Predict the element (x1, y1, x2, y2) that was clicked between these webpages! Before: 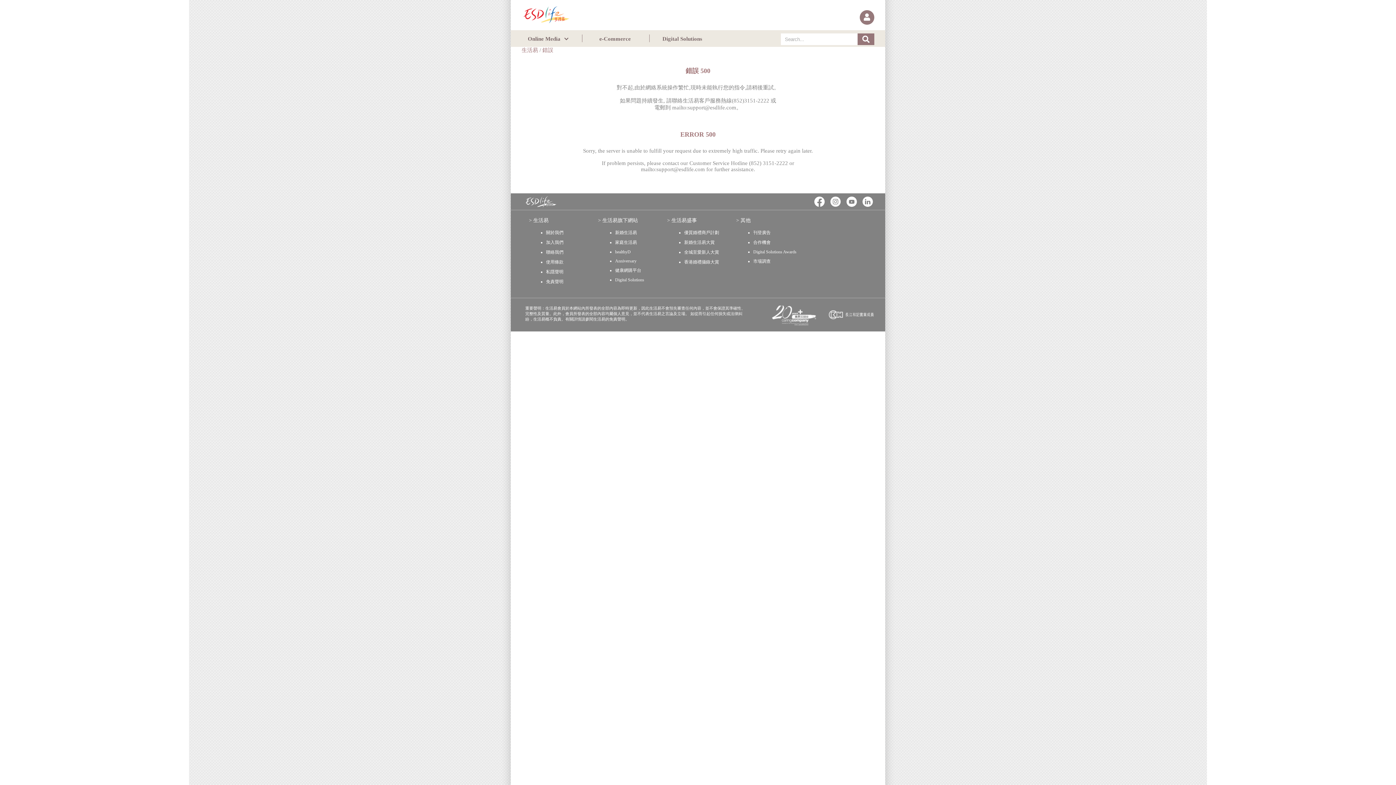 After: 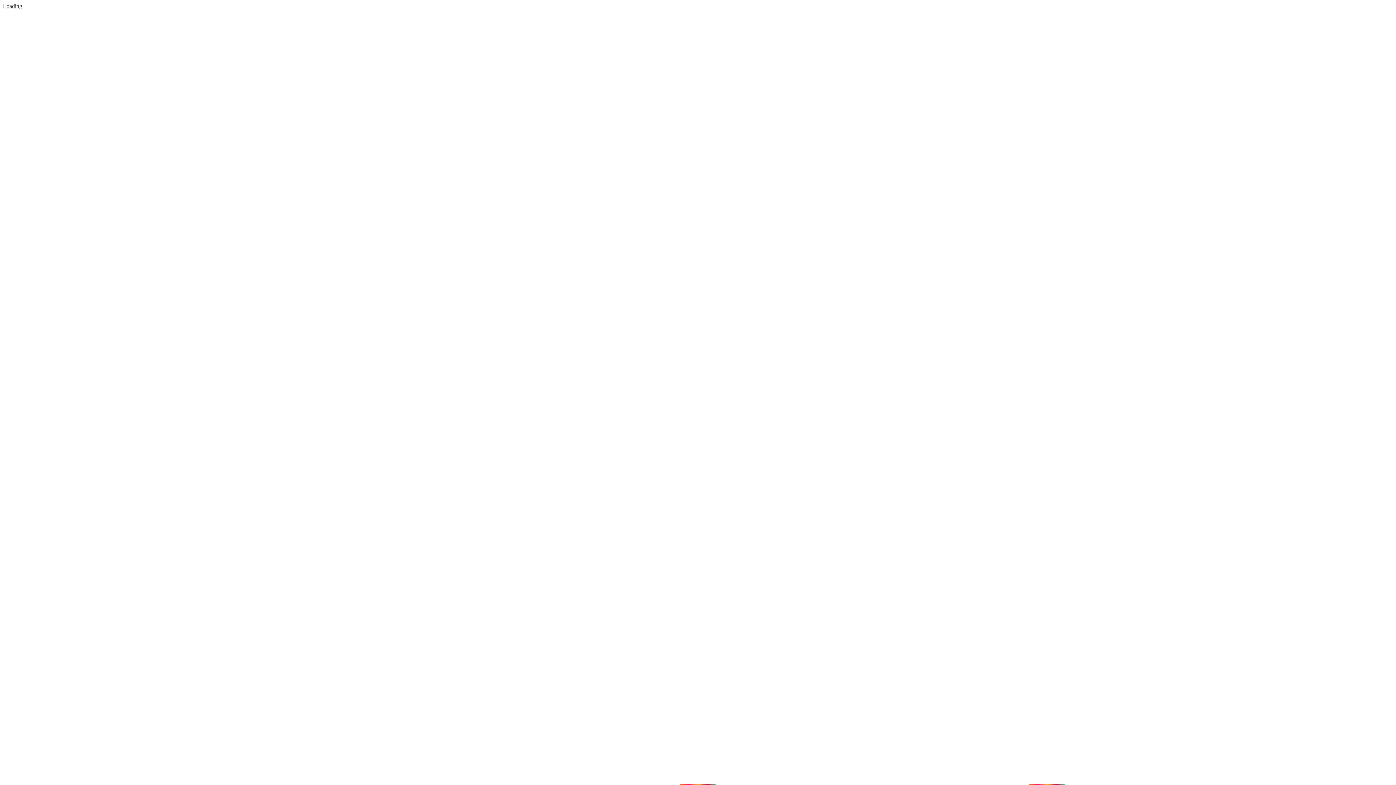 Action: label: 合作機會 bbox: (753, 239, 770, 245)